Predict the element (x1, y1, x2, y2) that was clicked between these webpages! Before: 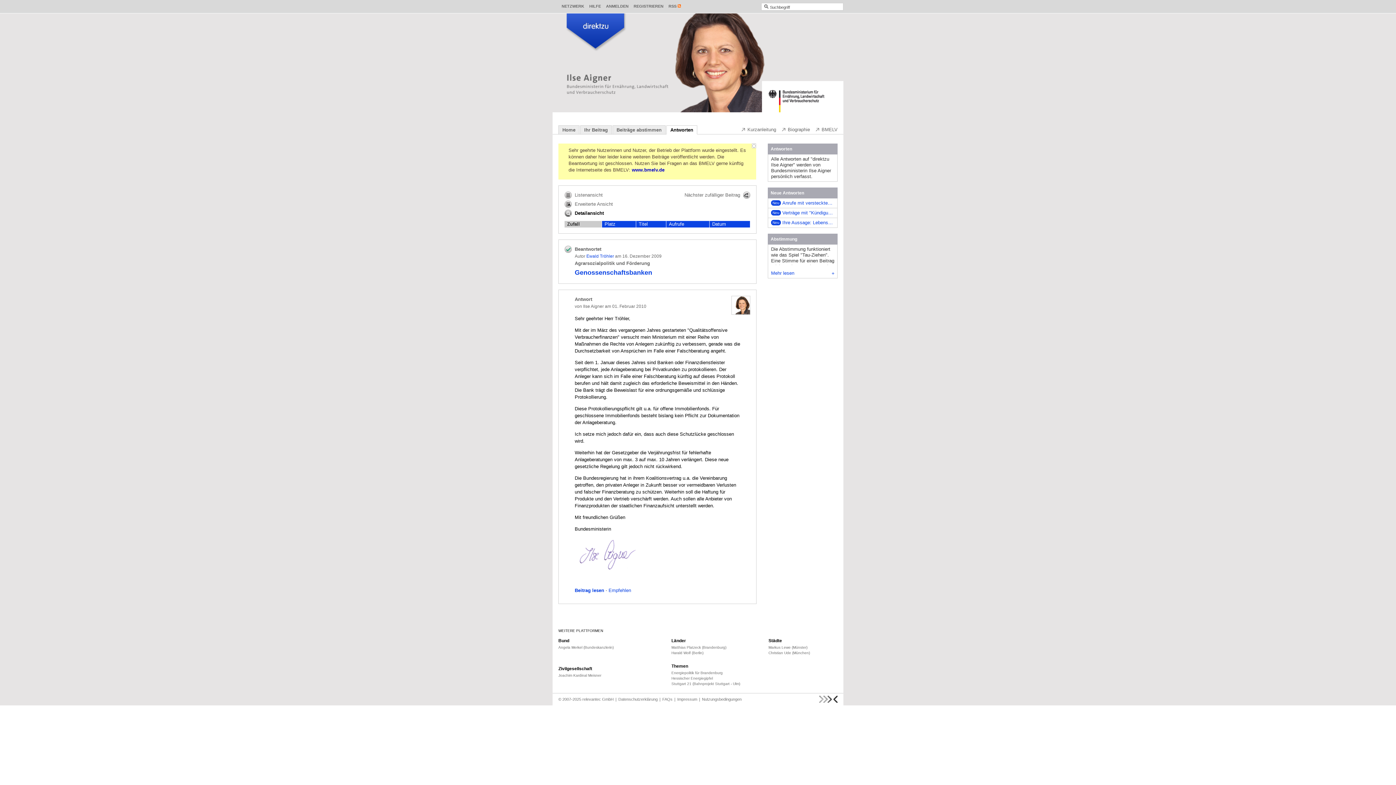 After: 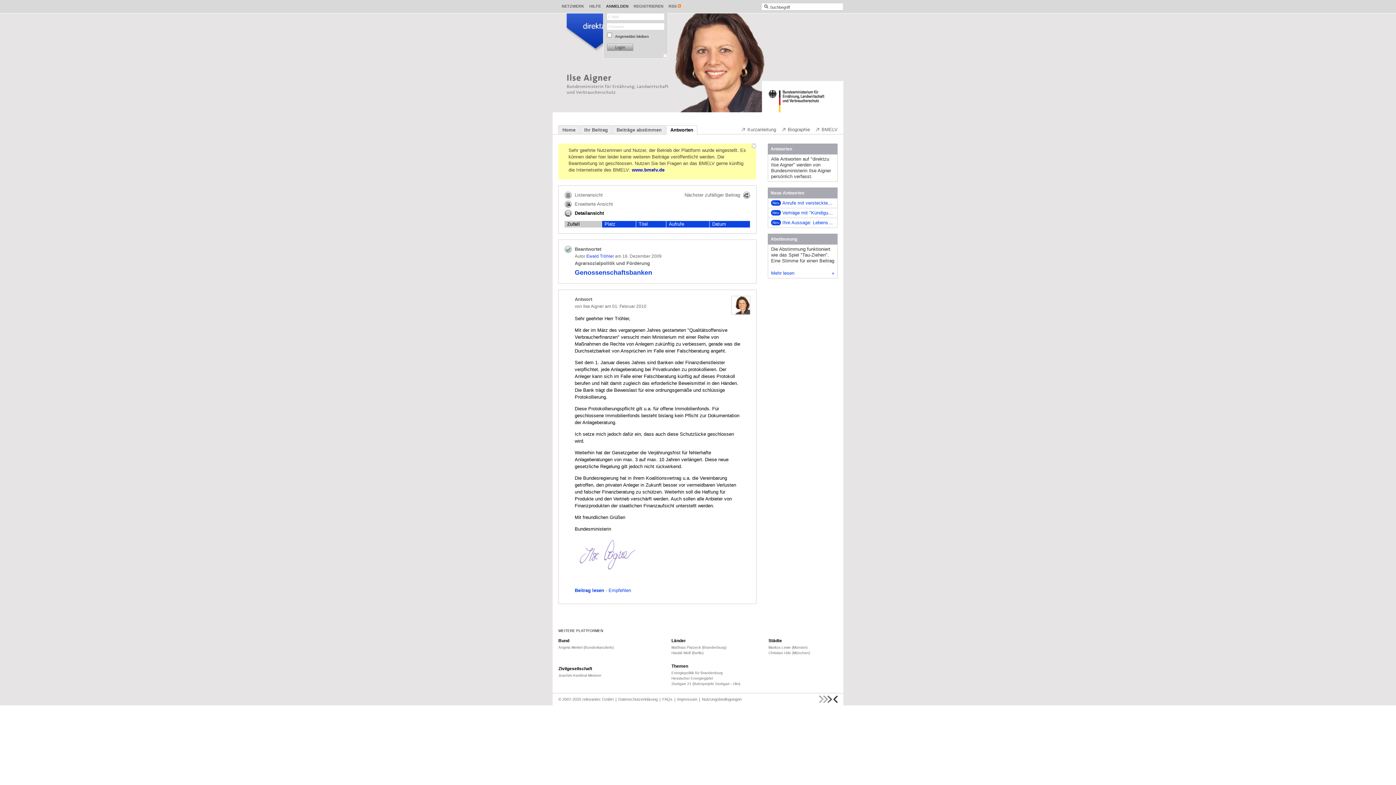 Action: bbox: (606, 4, 628, 8) label: ANMELDEN